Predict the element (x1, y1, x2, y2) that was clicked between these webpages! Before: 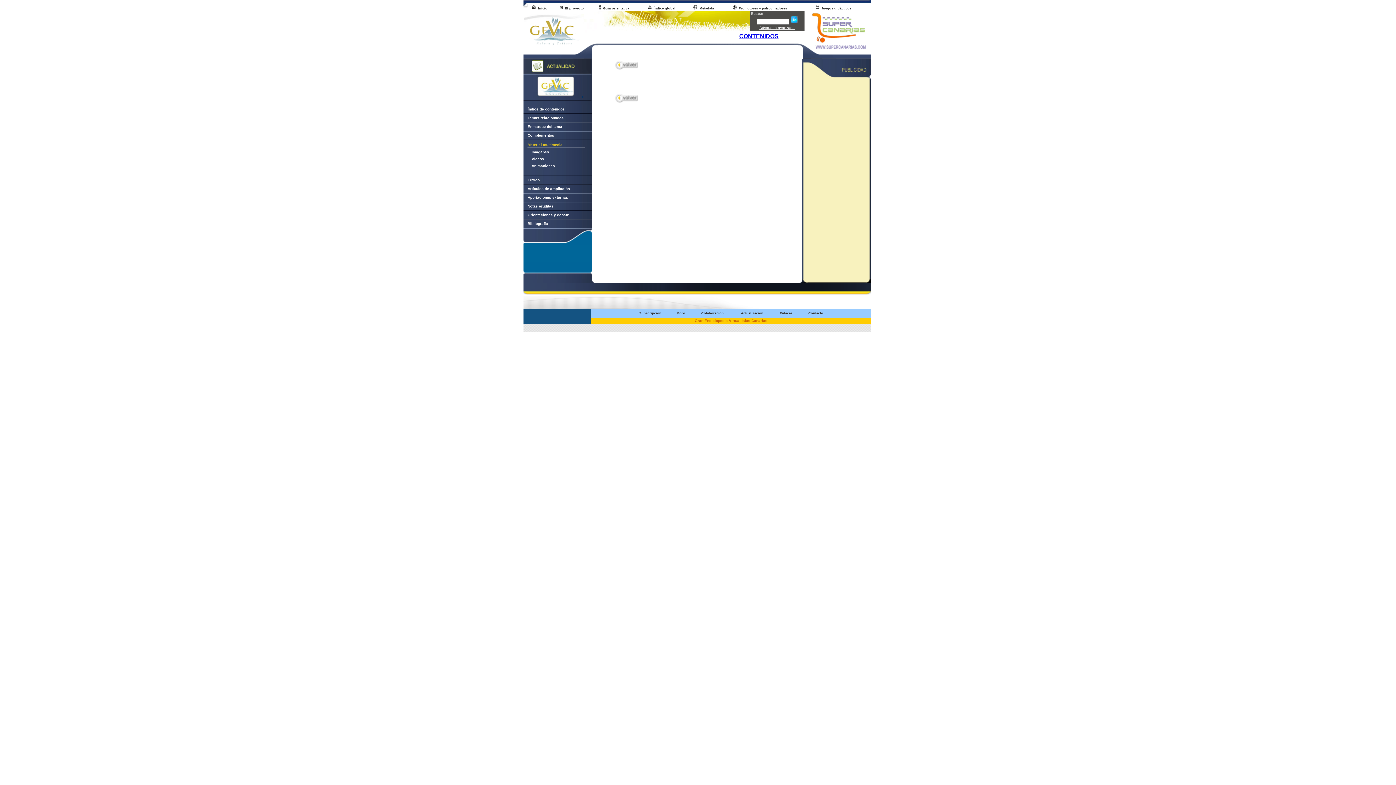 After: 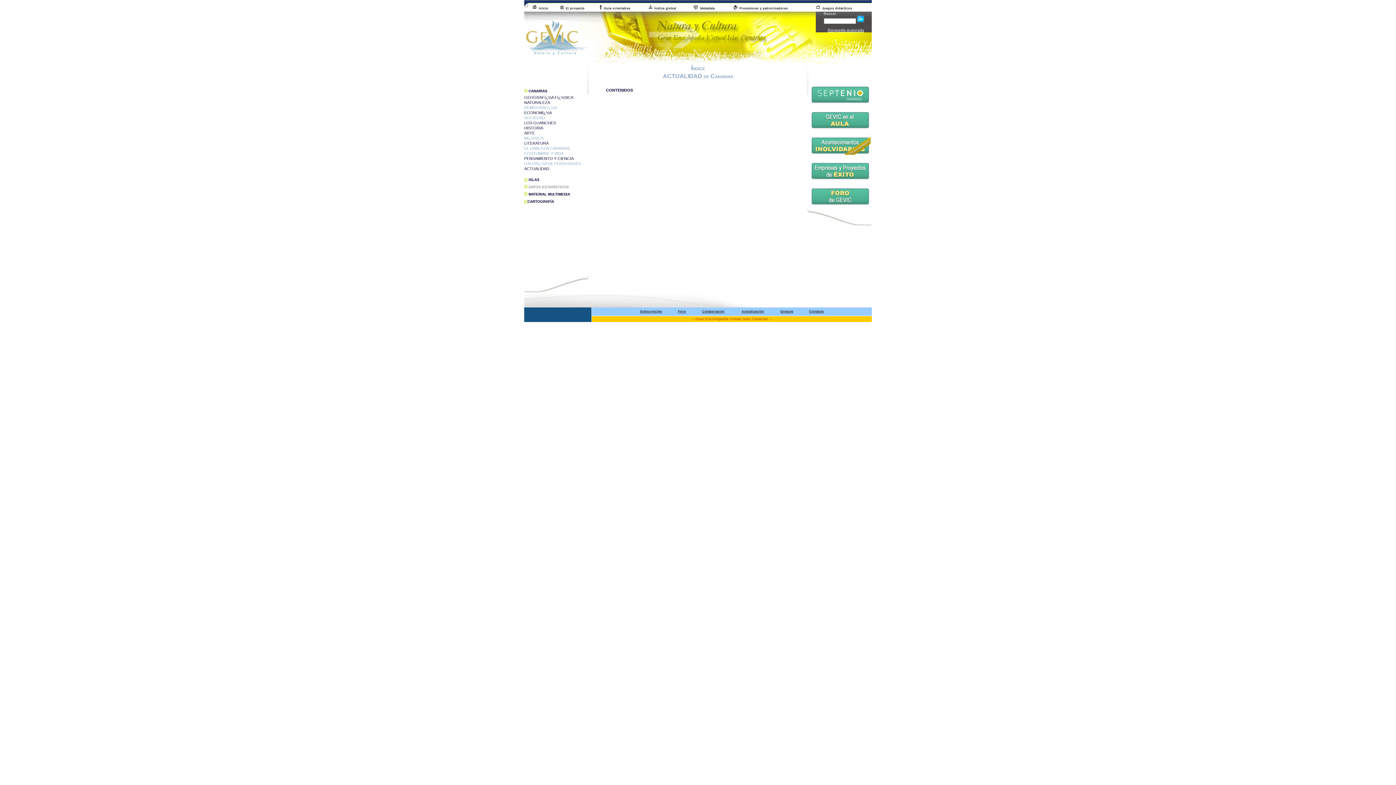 Action: bbox: (523, 69, 591, 74)